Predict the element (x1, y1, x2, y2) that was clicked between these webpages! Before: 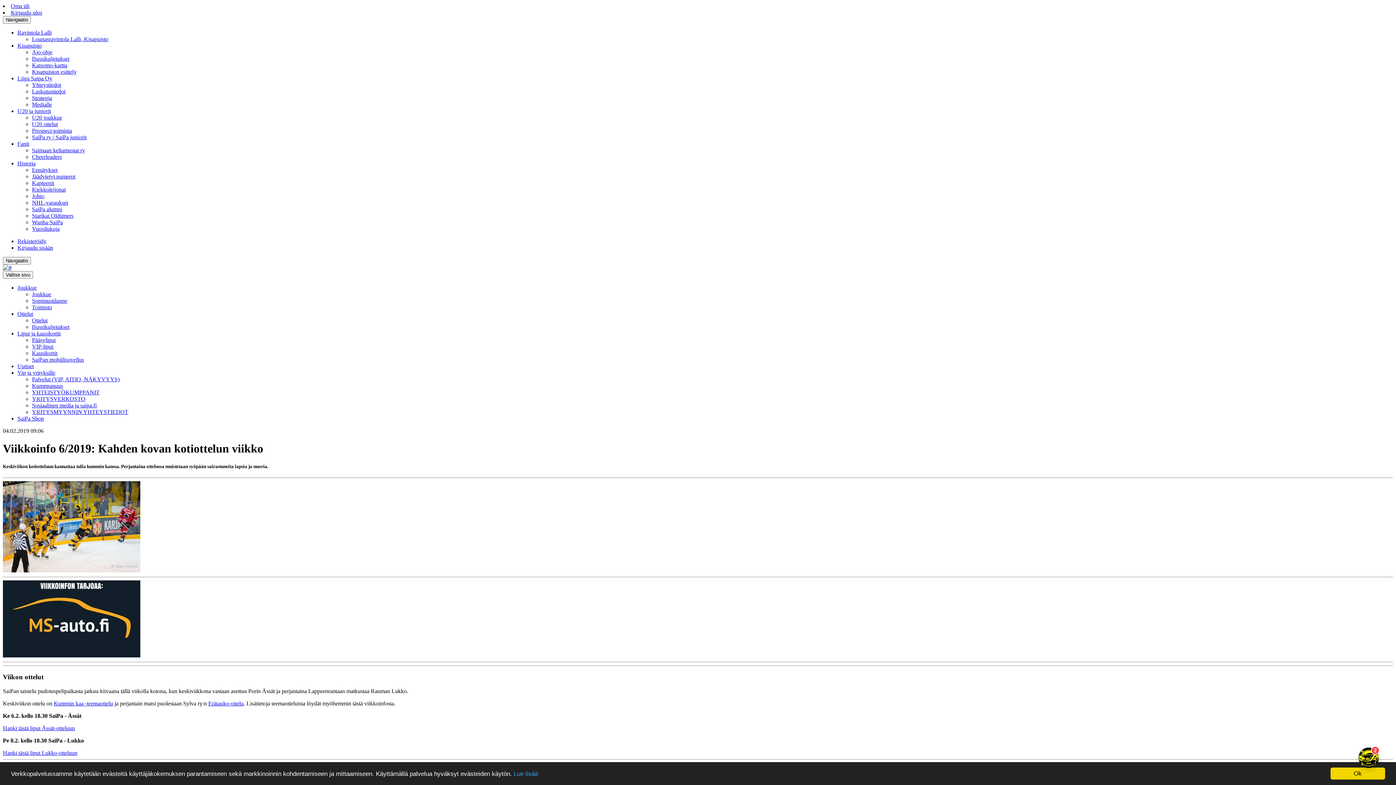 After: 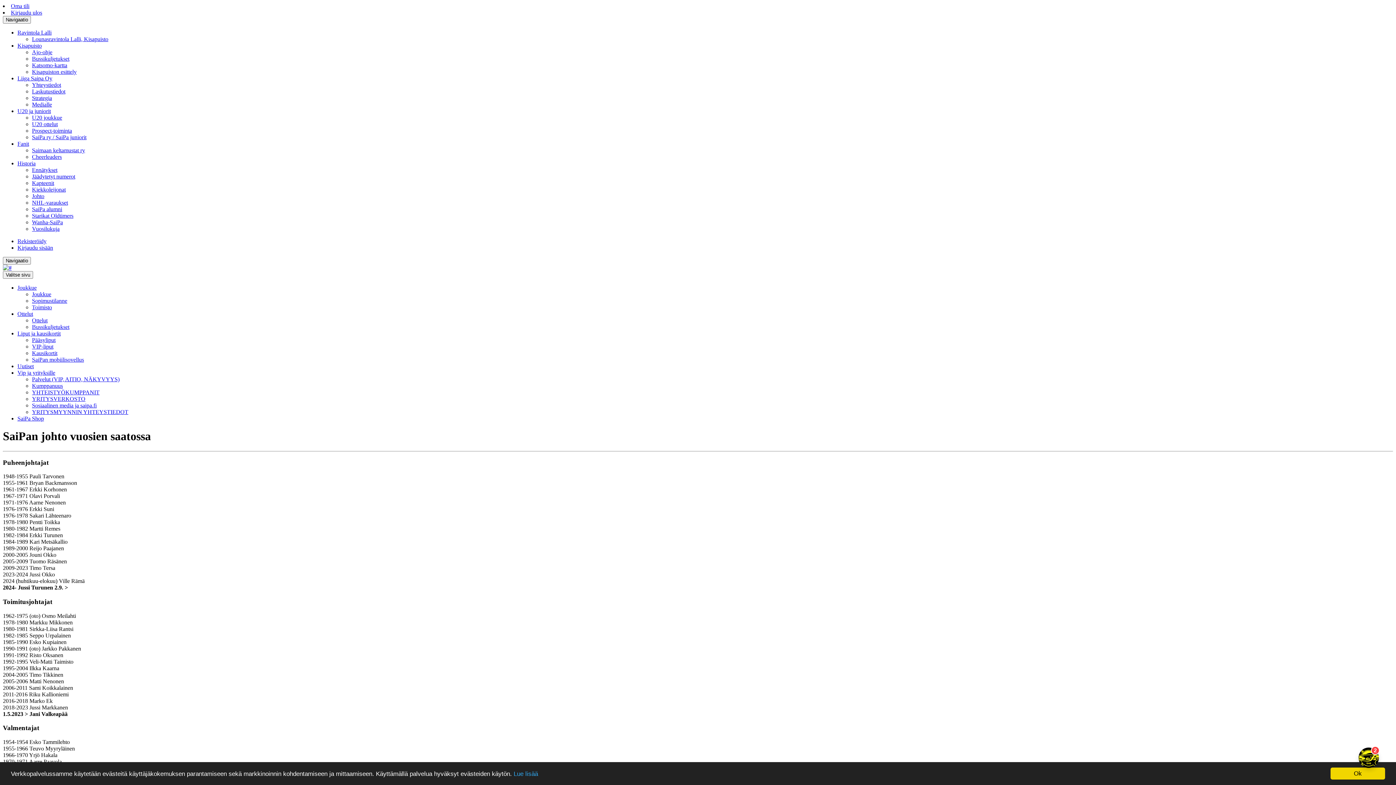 Action: bbox: (17, 160, 35, 166) label: Historia